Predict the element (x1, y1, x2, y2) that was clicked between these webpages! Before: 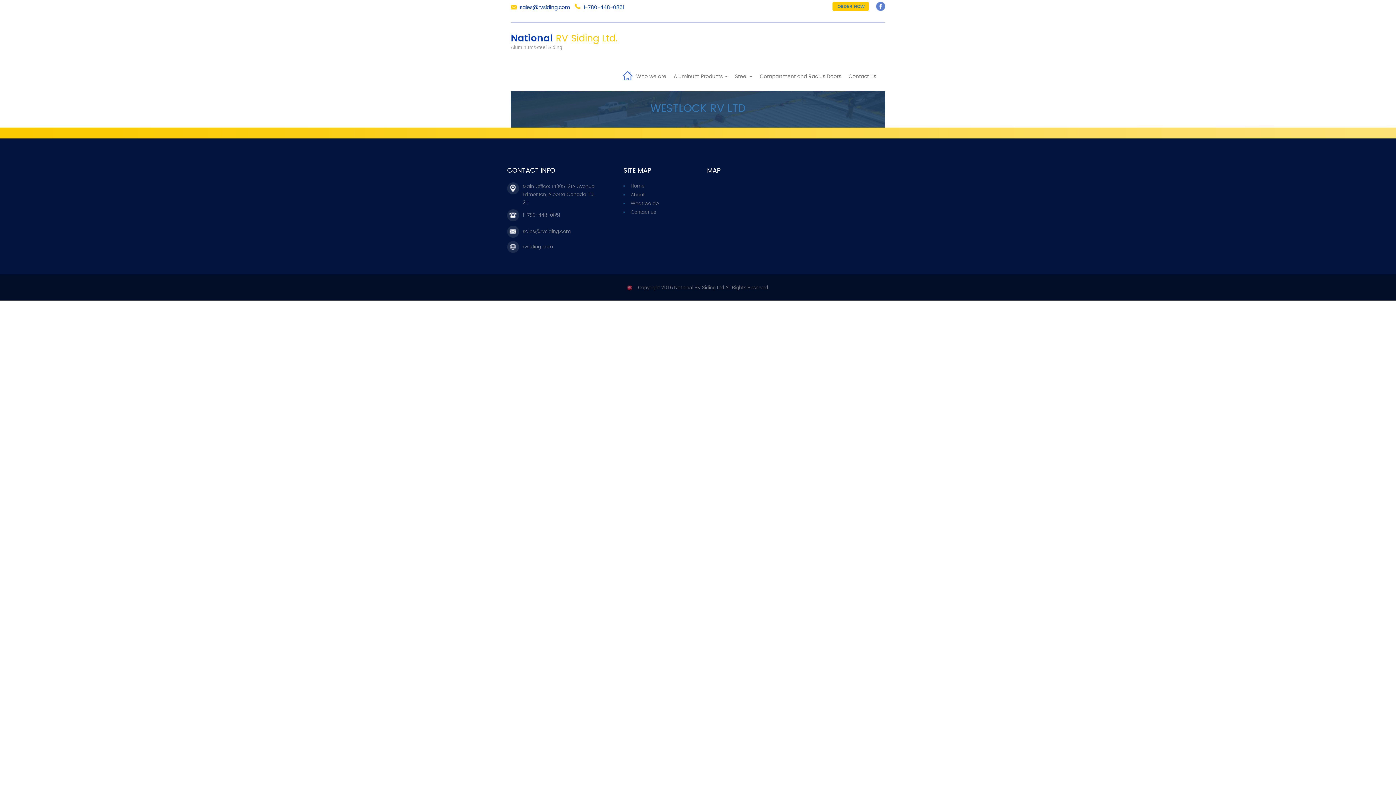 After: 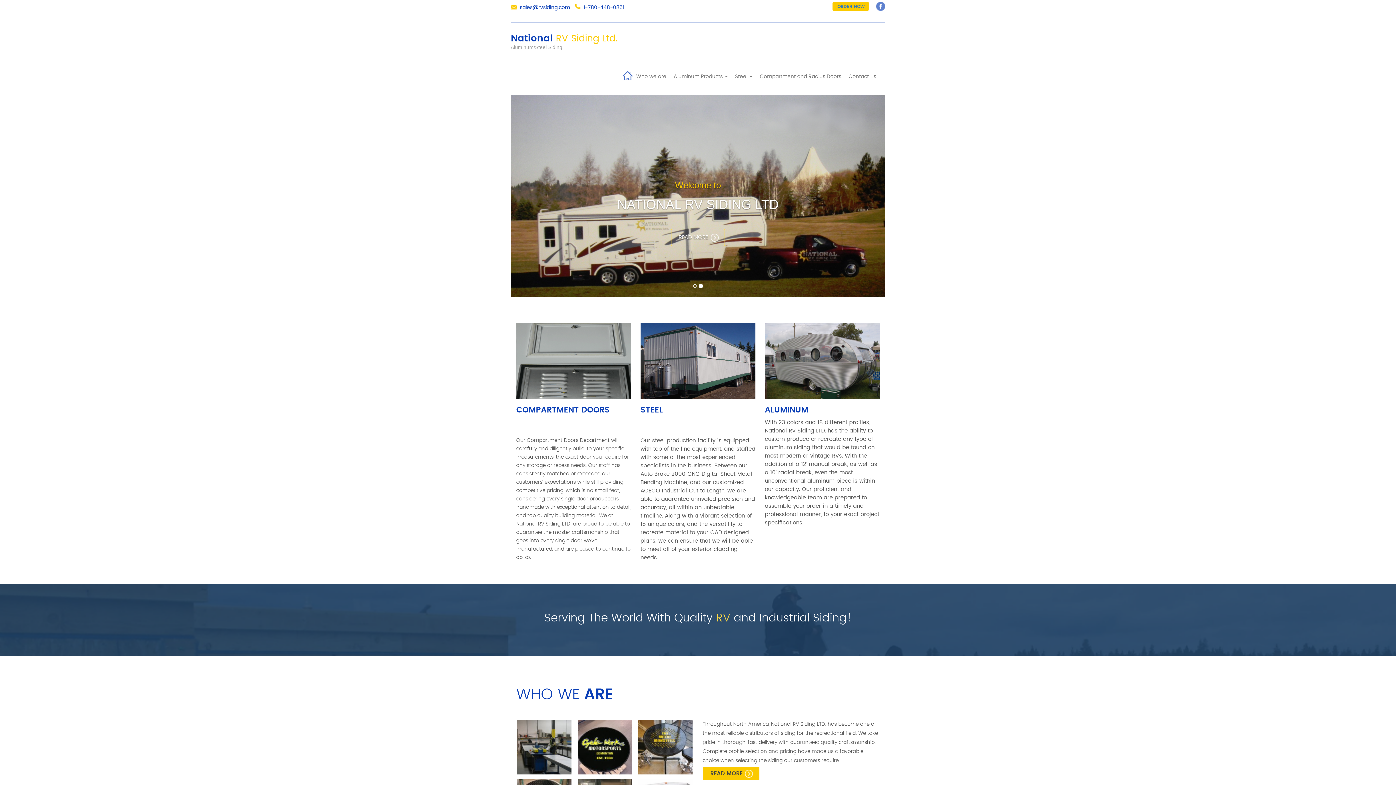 Action: label: Home bbox: (622, 69, 632, 81)